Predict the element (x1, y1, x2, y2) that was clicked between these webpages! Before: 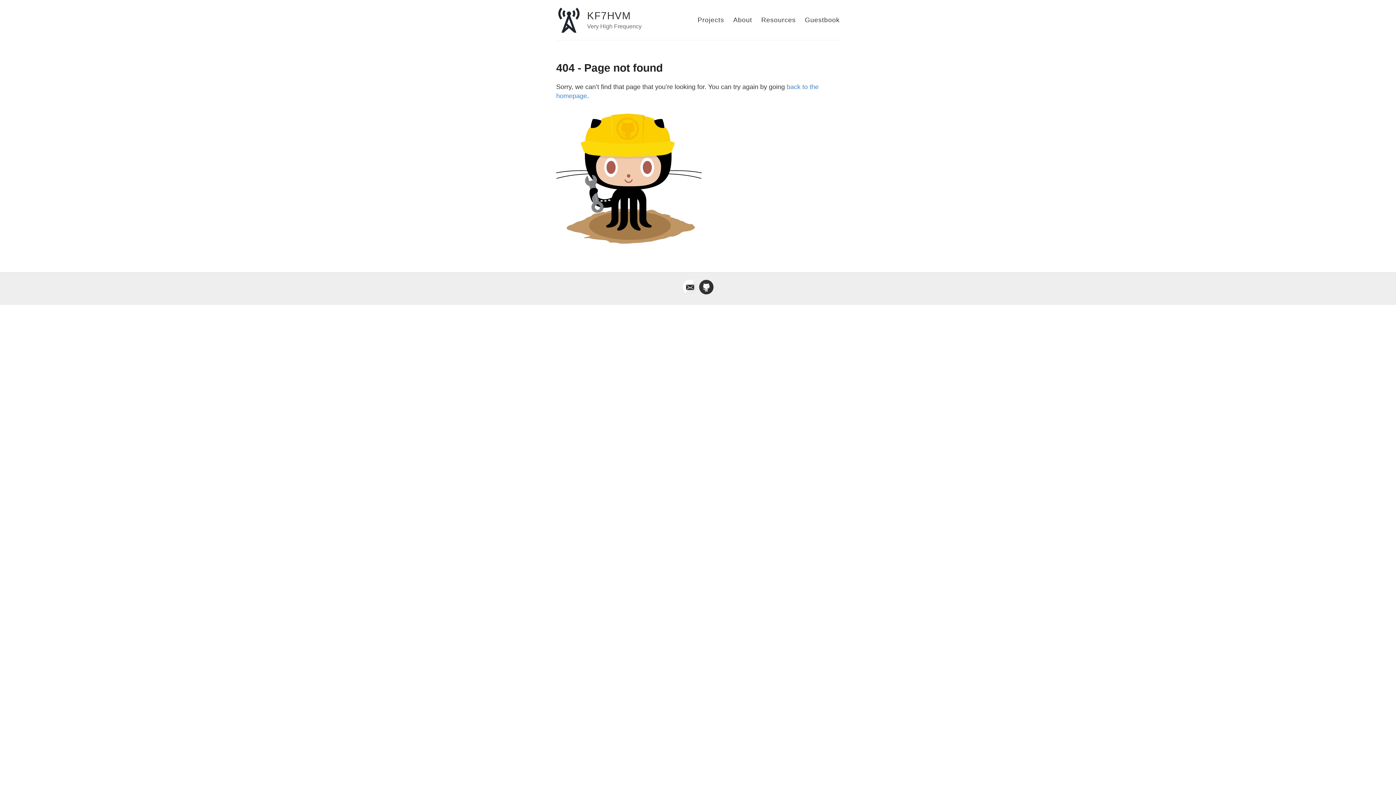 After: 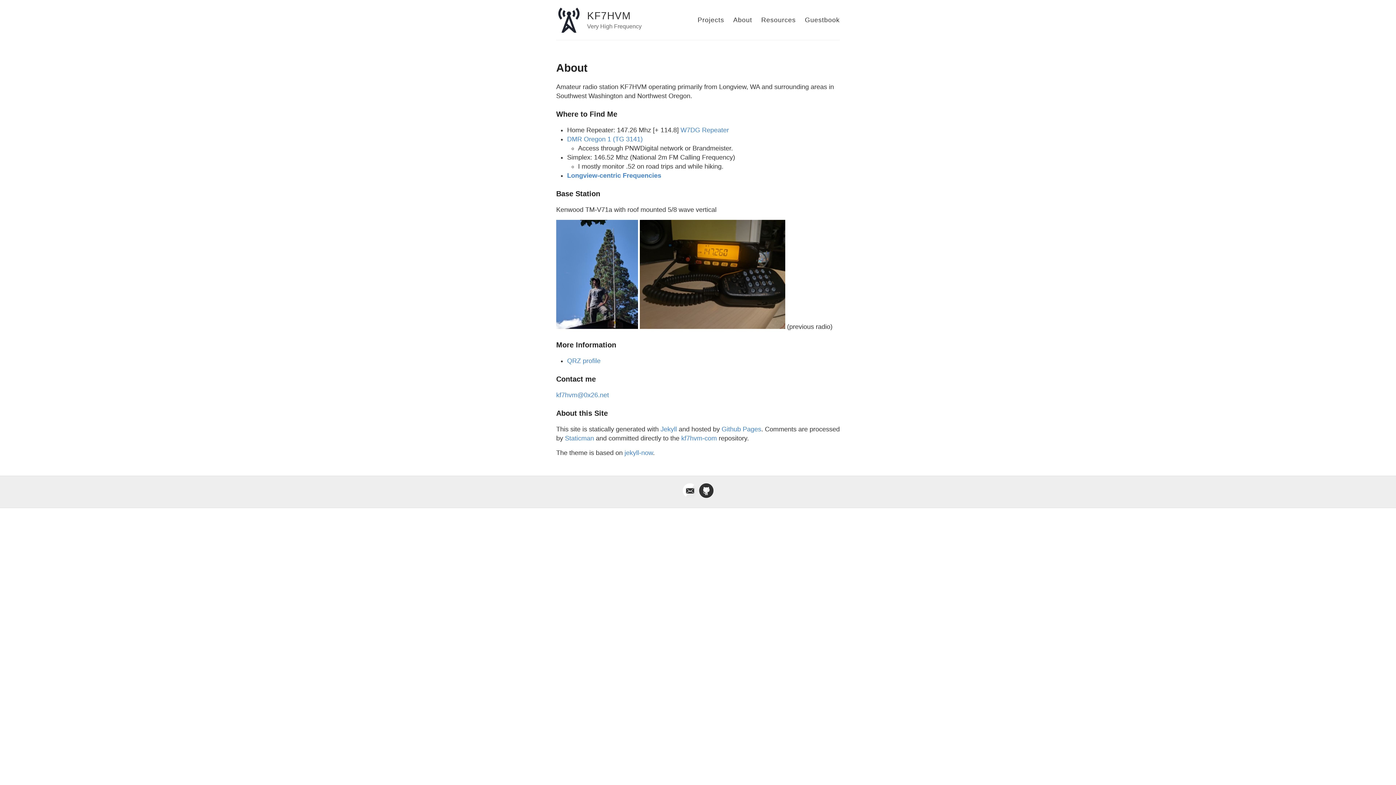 Action: bbox: (733, 16, 752, 23) label: About